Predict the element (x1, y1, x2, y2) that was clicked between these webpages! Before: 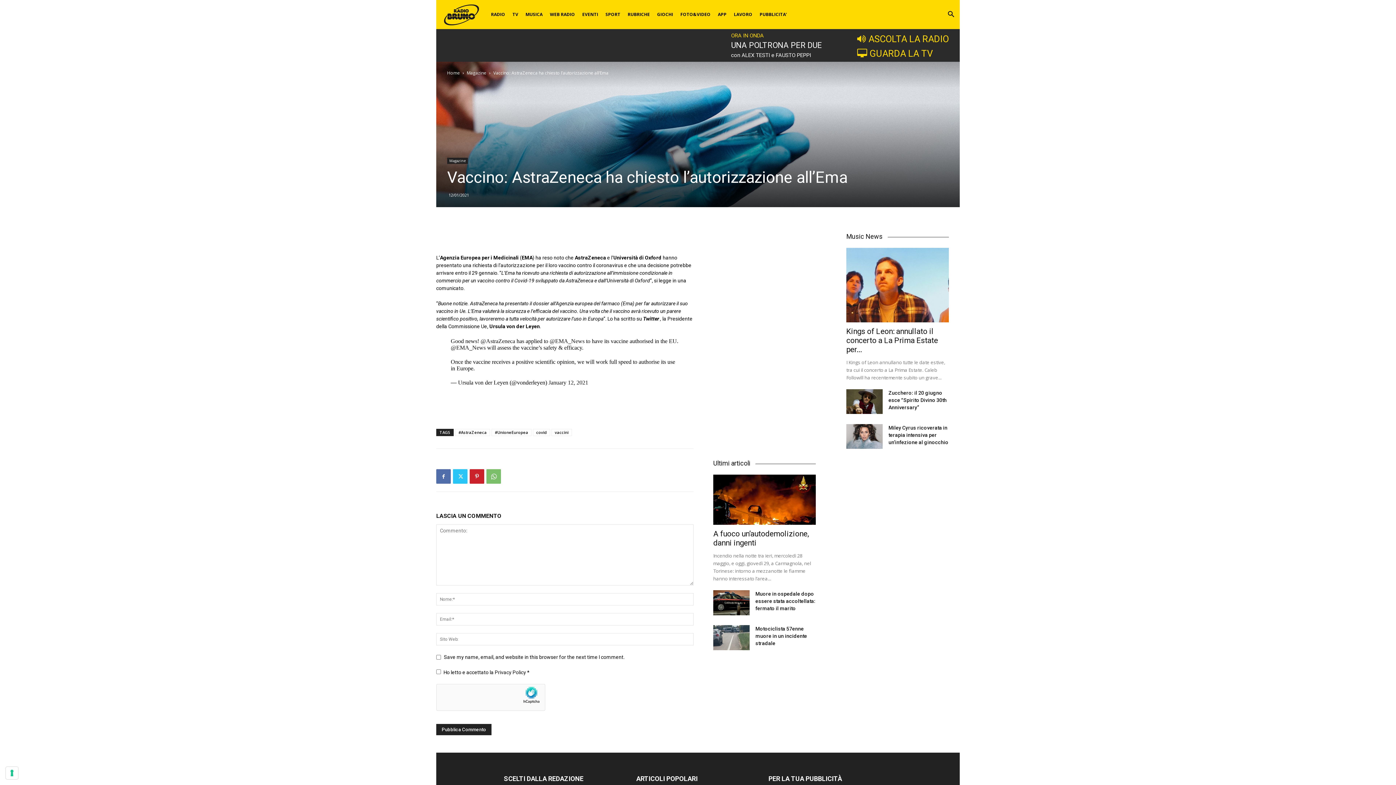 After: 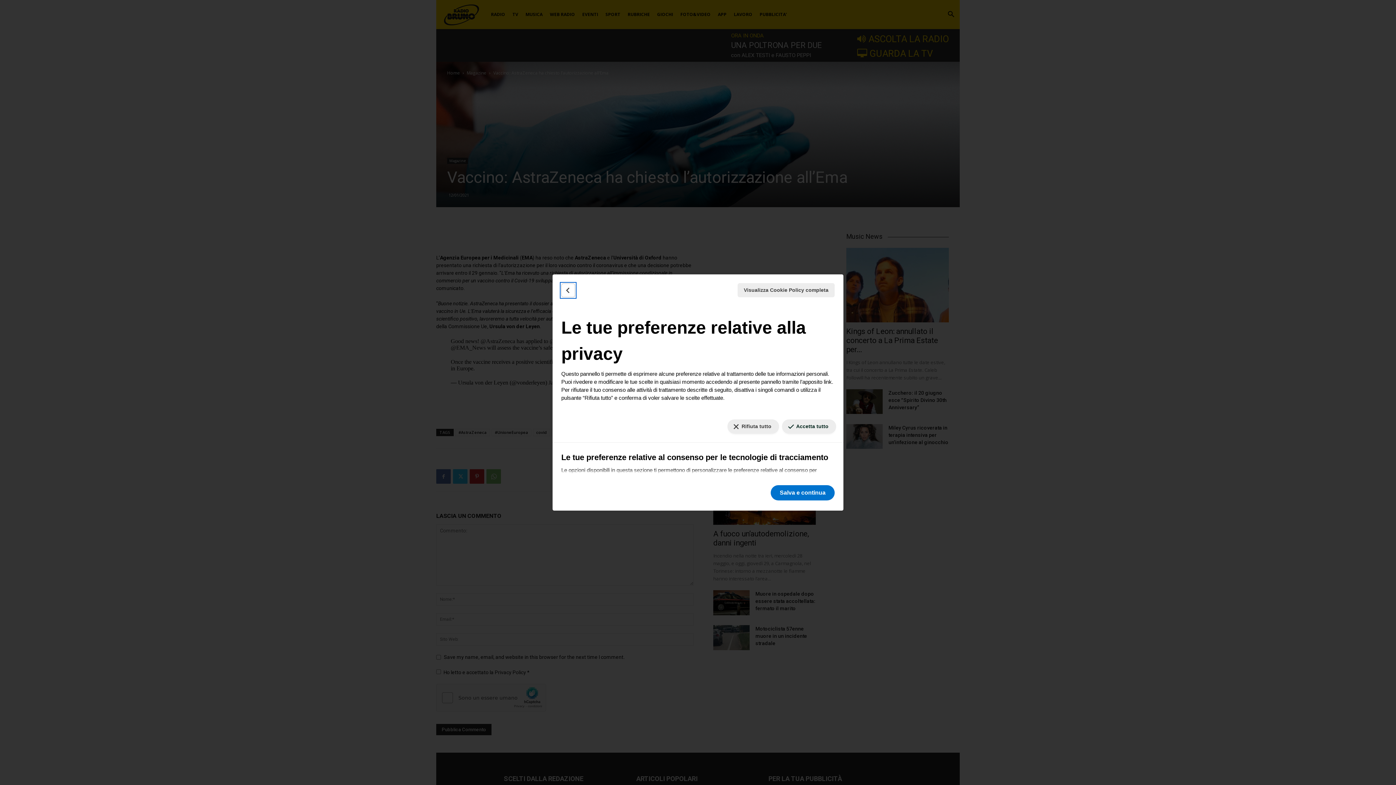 Action: bbox: (5, 767, 18, 779) label: Le tue preferenze relative al consenso per le tecnologie di tracciamento